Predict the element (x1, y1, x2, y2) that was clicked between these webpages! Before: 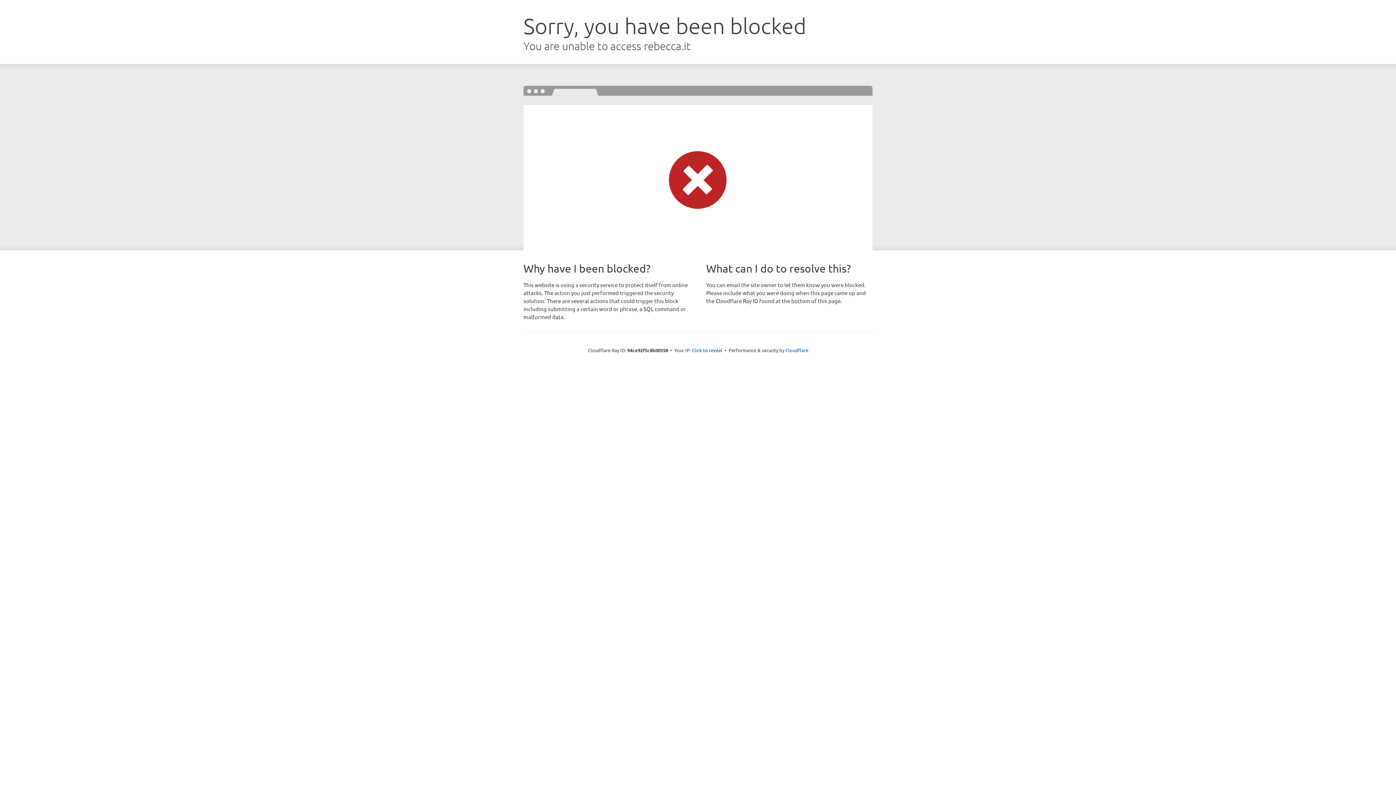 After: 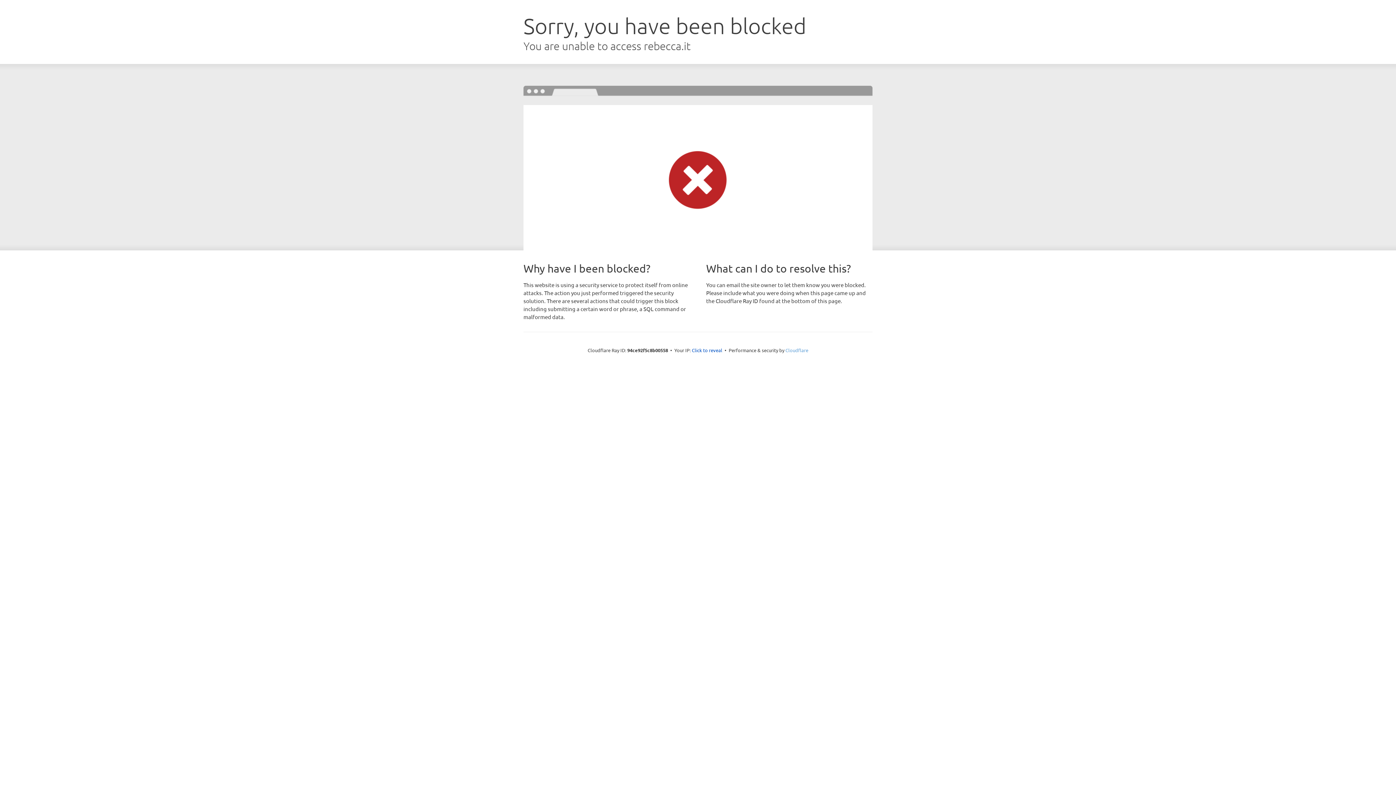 Action: bbox: (785, 347, 808, 353) label: Cloudflare